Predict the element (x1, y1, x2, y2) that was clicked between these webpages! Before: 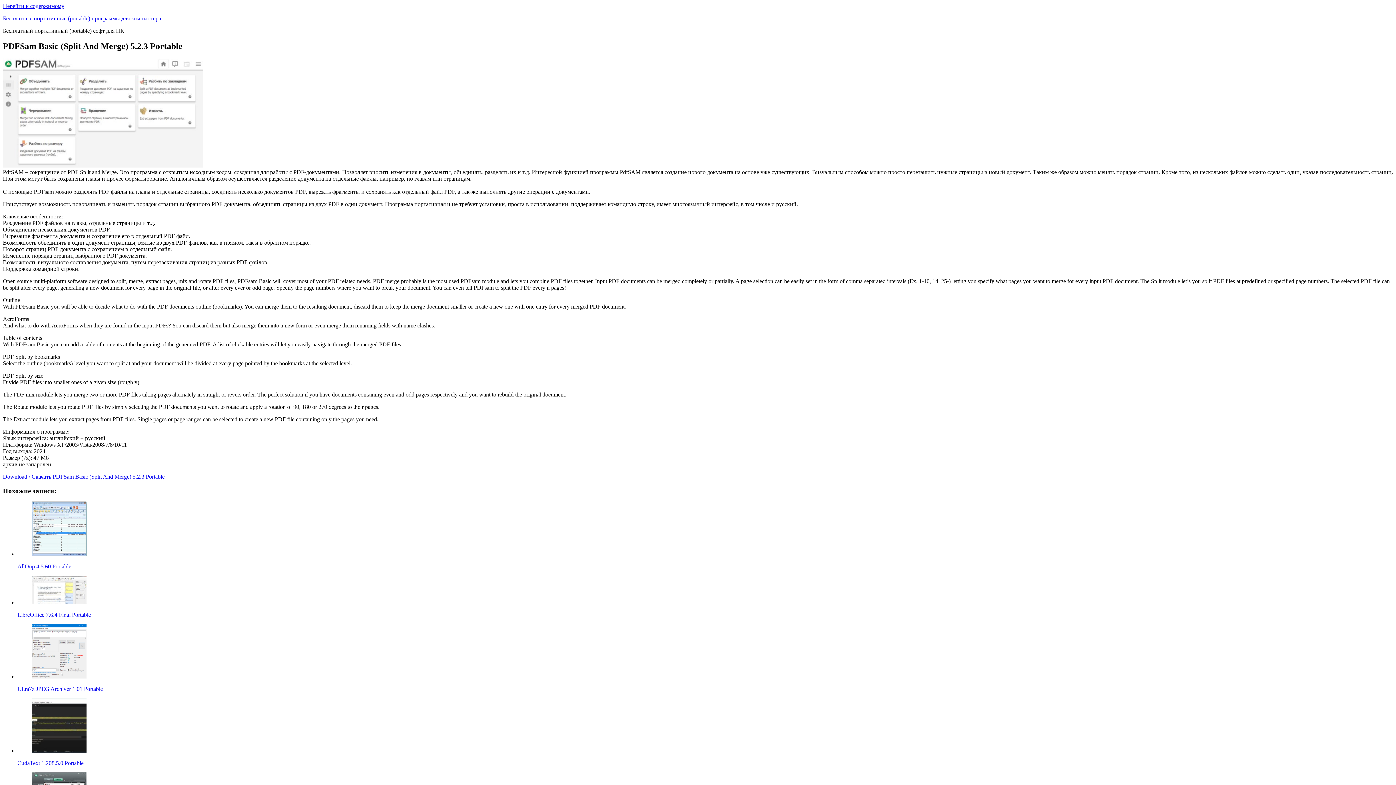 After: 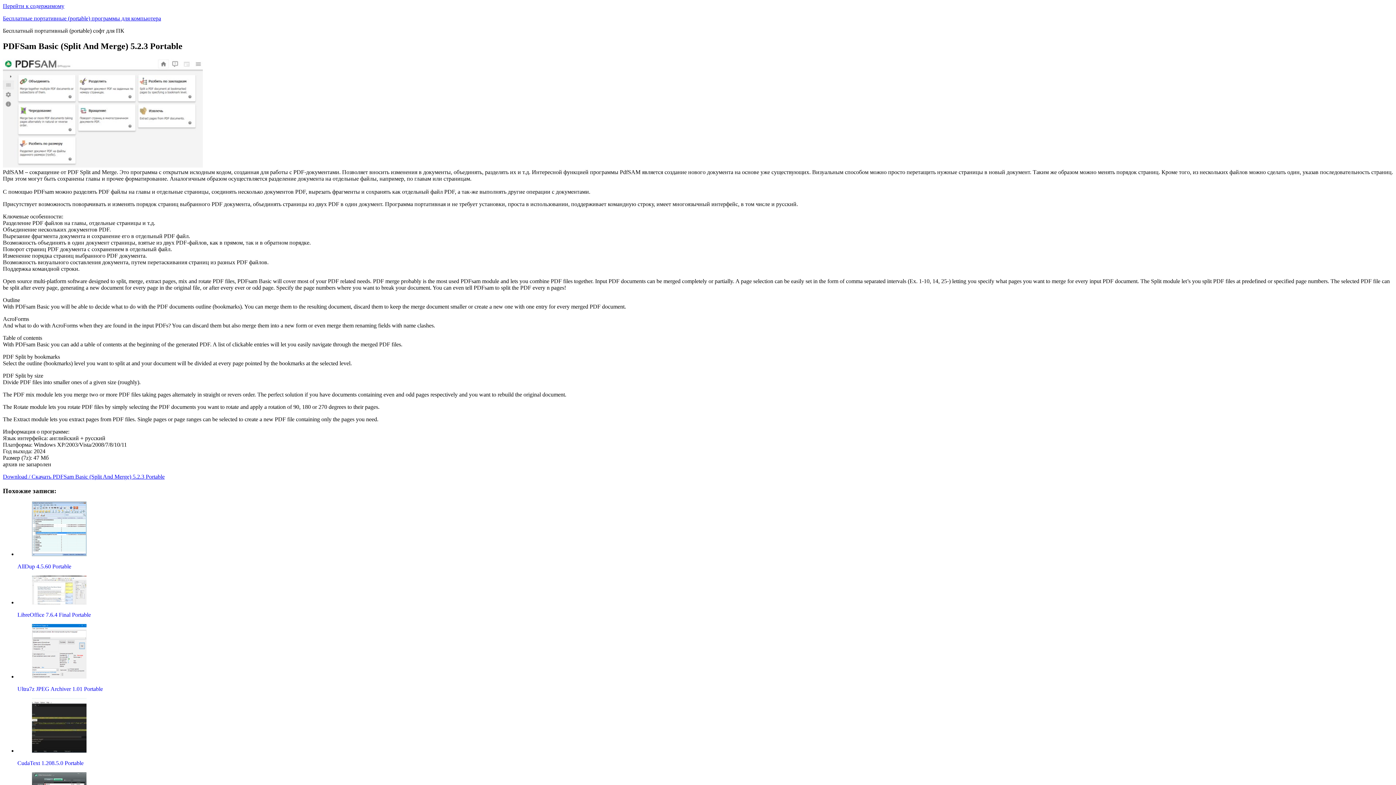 Action: label: AllDup 4.5.60 Portable bbox: (17, 501, 1393, 569)